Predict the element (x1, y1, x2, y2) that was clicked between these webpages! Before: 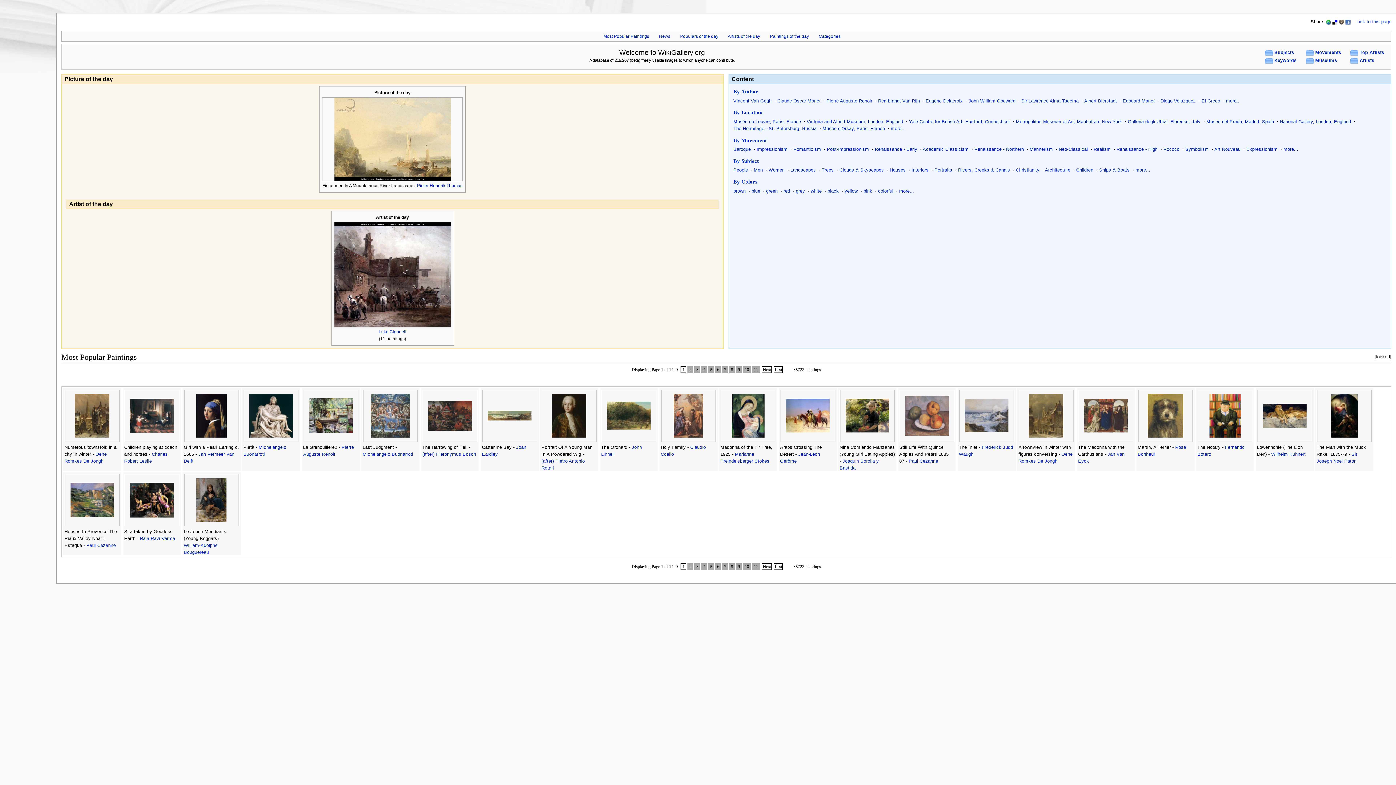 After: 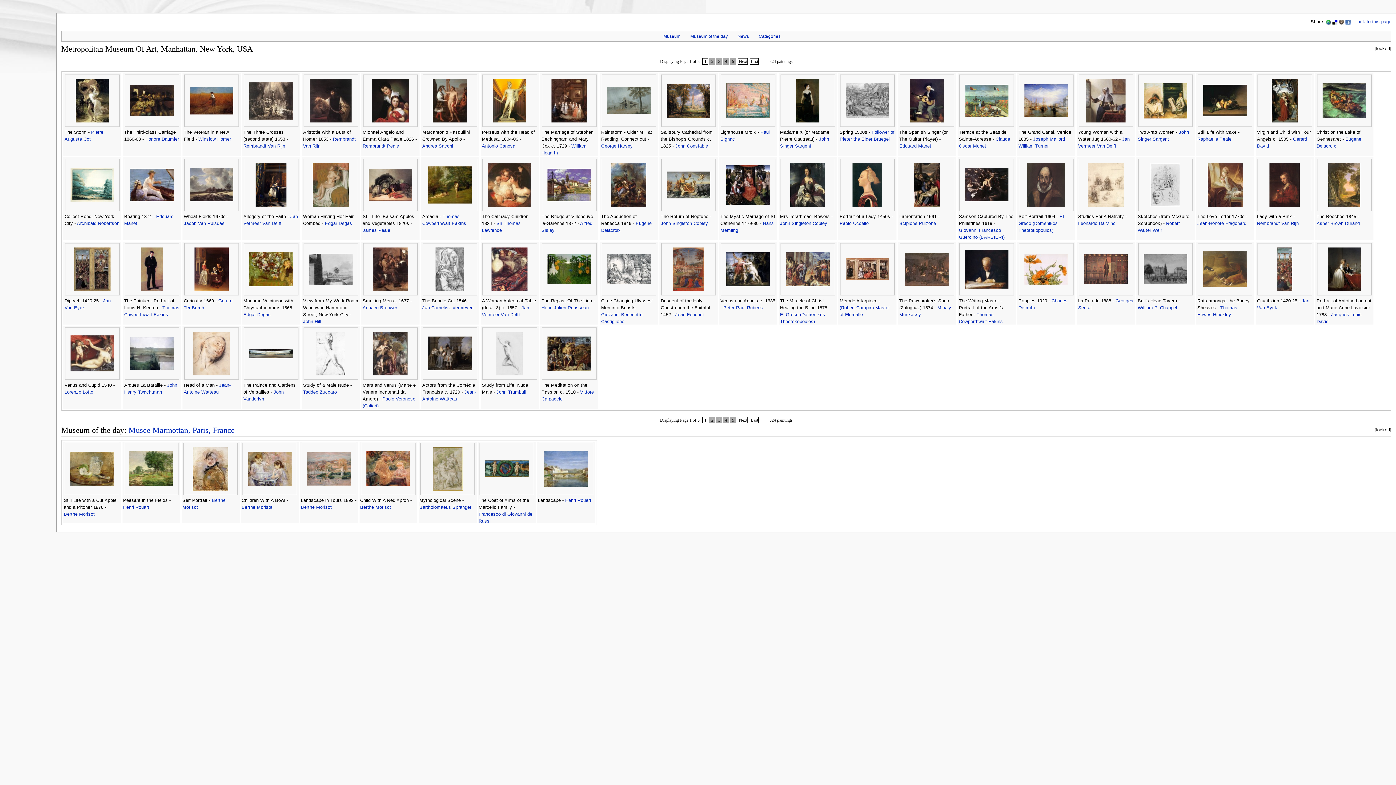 Action: label: Metropolitan Museum of Art, Manhattan, New York bbox: (1016, 119, 1122, 124)